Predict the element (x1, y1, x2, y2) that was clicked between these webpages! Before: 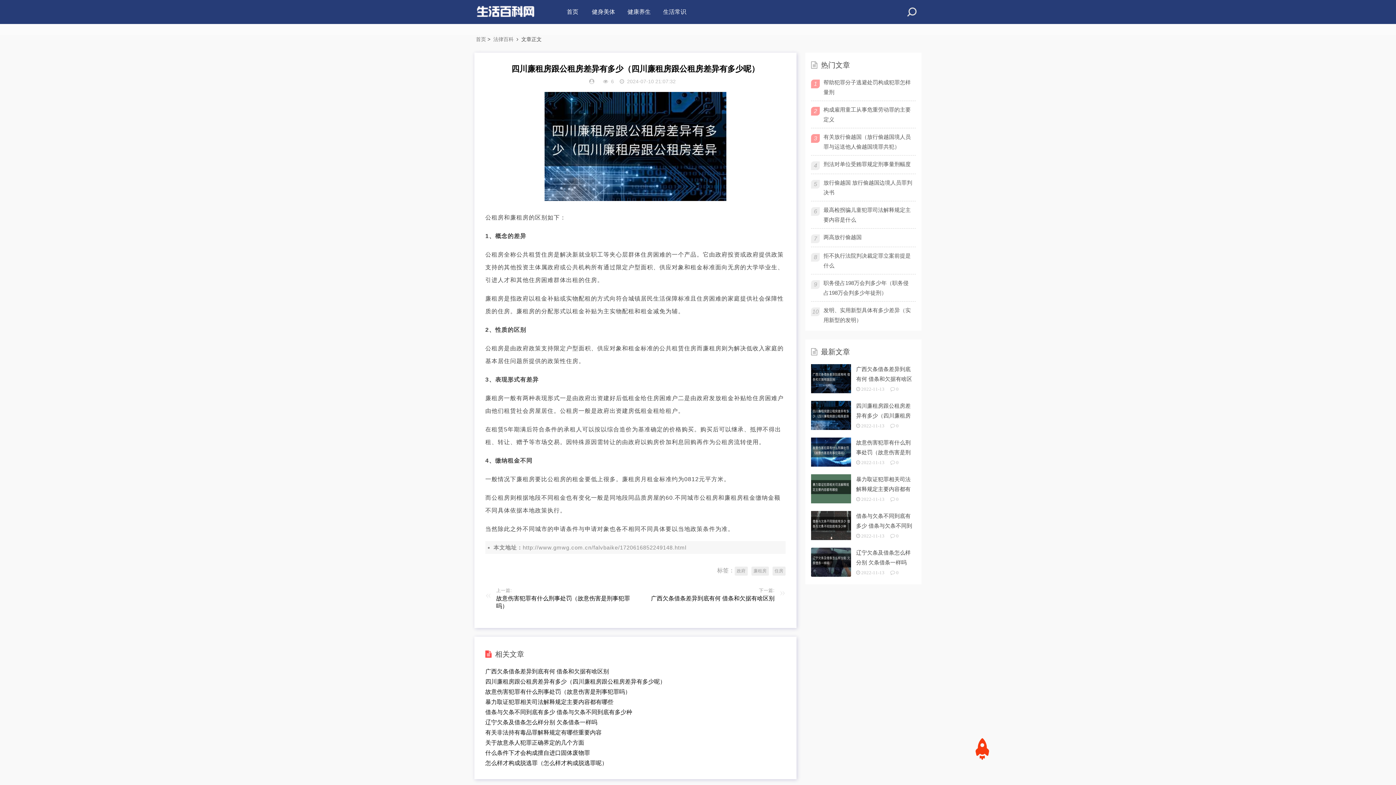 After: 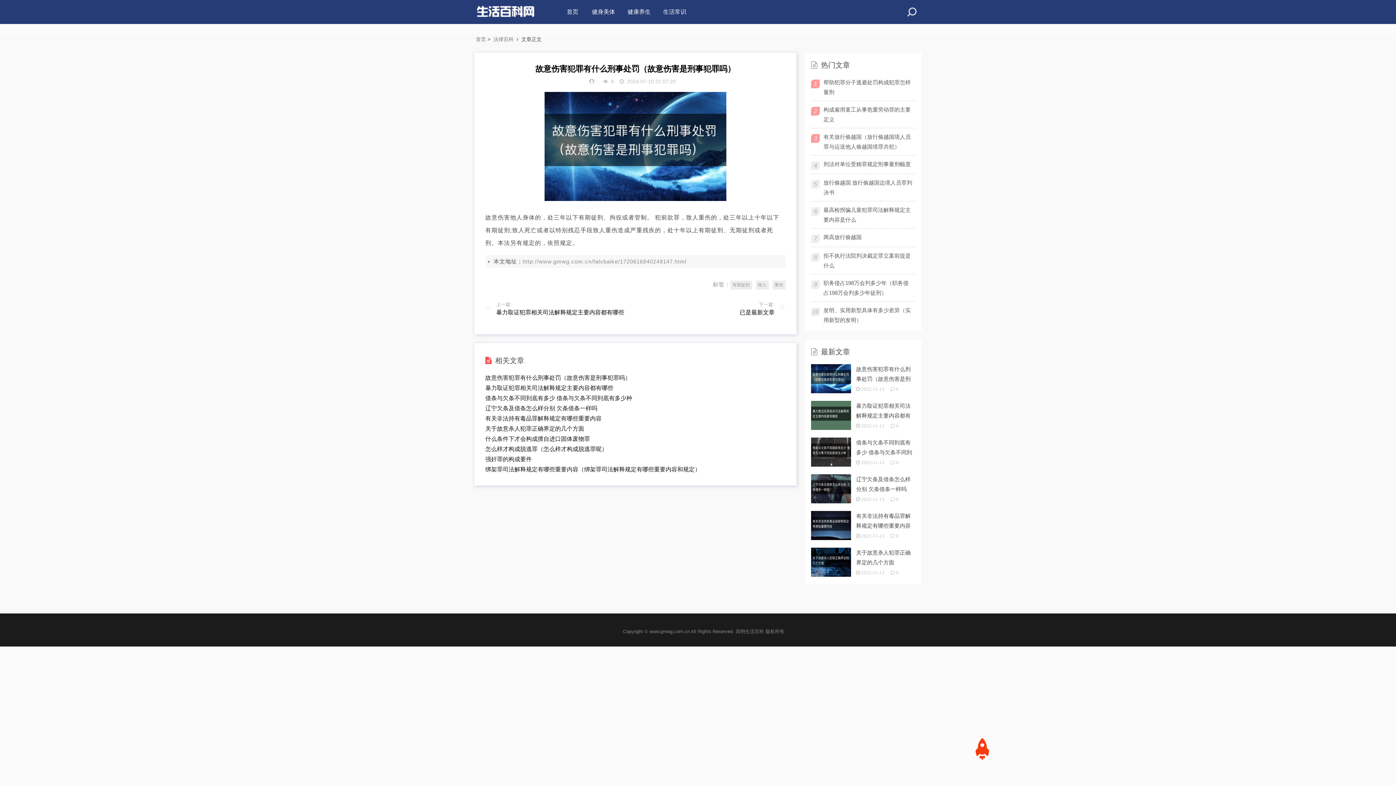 Action: label: 故意伤害犯罪有什么刑事处罚（故意伤害是刑事犯罪吗） bbox: (496, 594, 635, 610)